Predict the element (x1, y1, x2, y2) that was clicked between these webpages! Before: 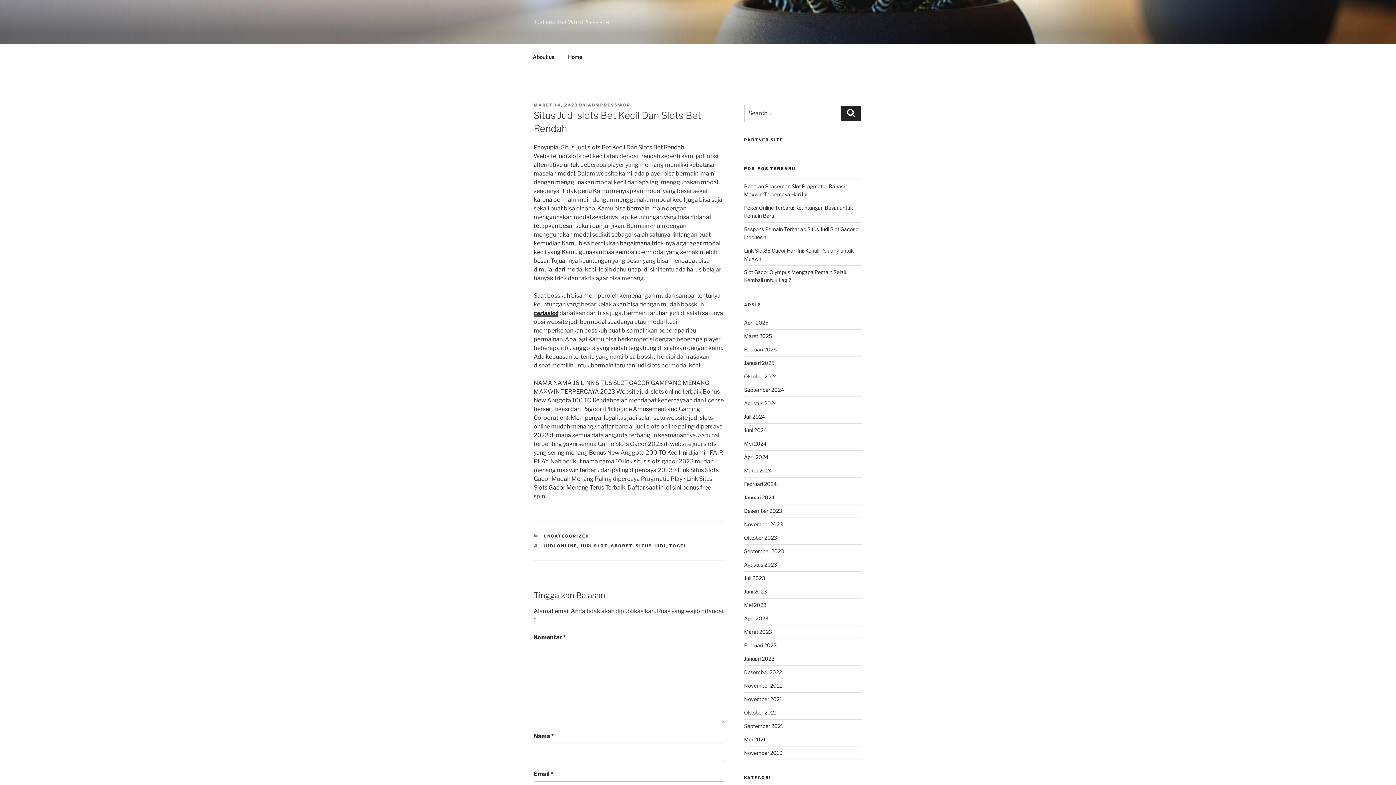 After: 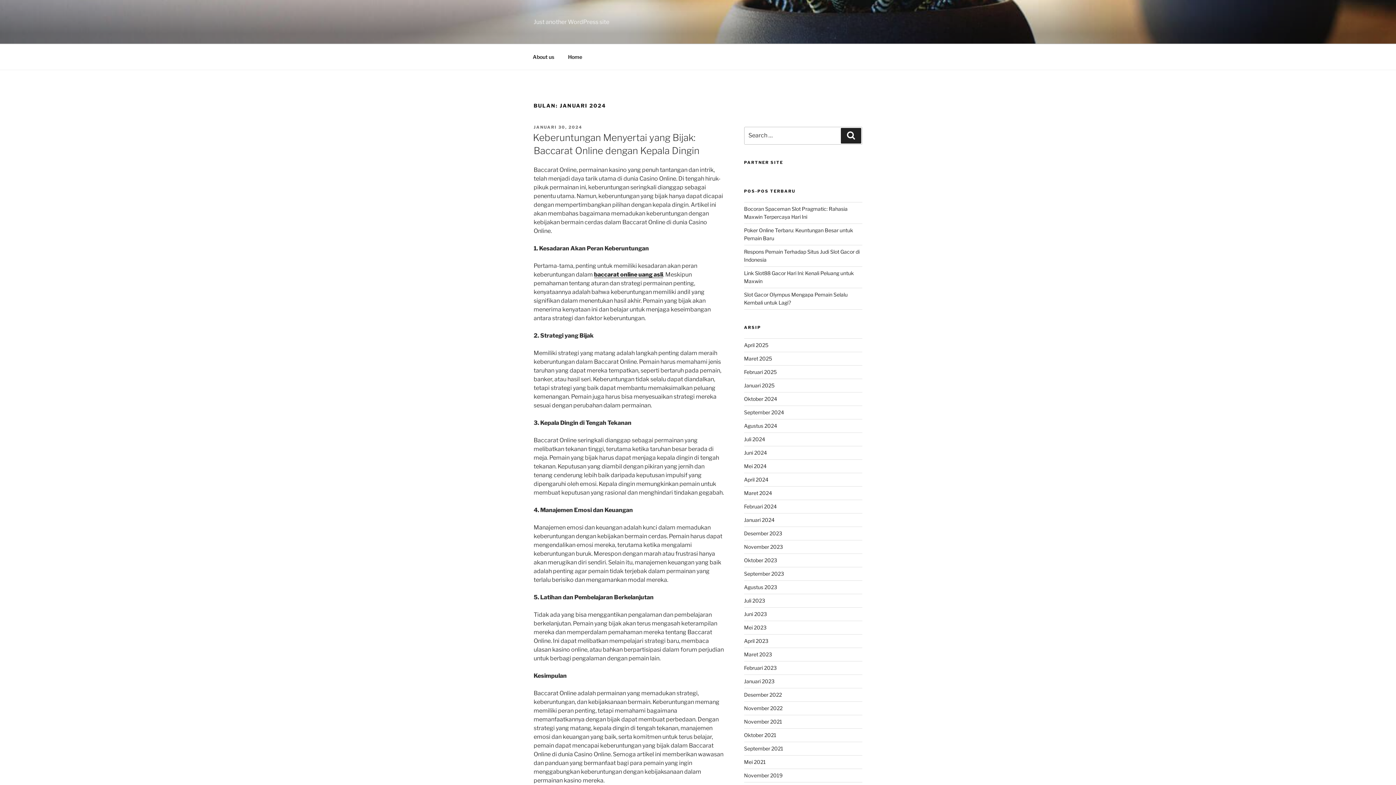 Action: label: Januari 2024 bbox: (744, 494, 774, 500)